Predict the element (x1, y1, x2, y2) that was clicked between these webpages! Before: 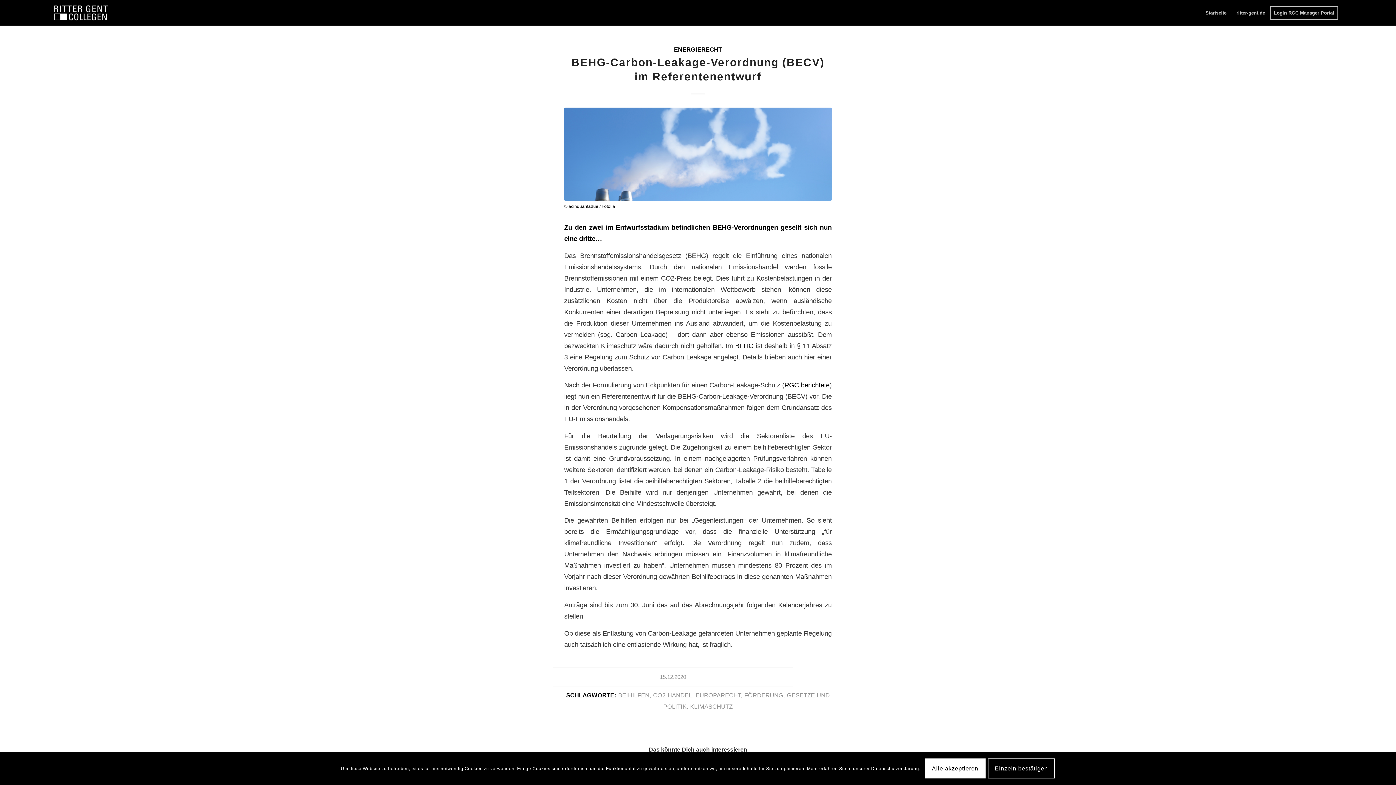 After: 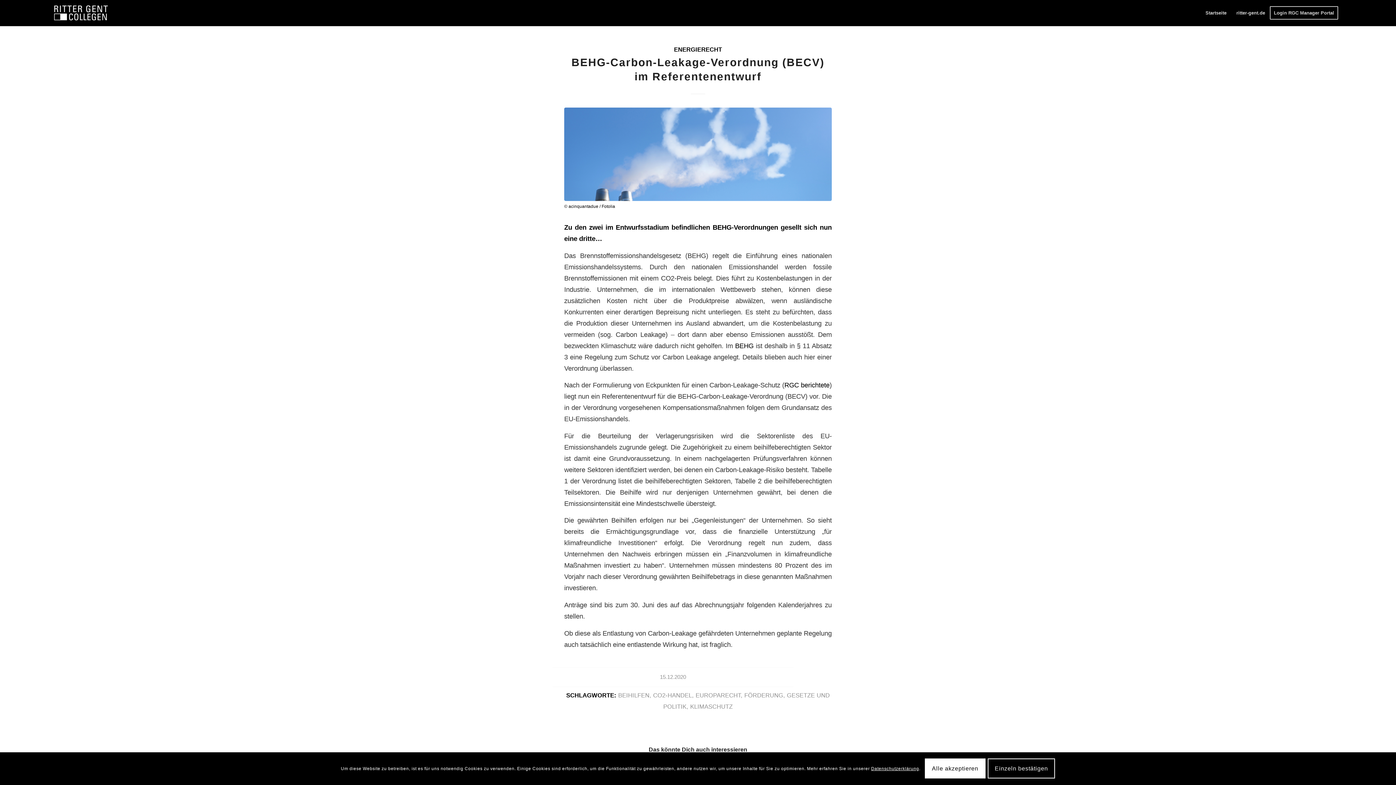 Action: label: Datenschutzerklärung bbox: (871, 766, 919, 771)